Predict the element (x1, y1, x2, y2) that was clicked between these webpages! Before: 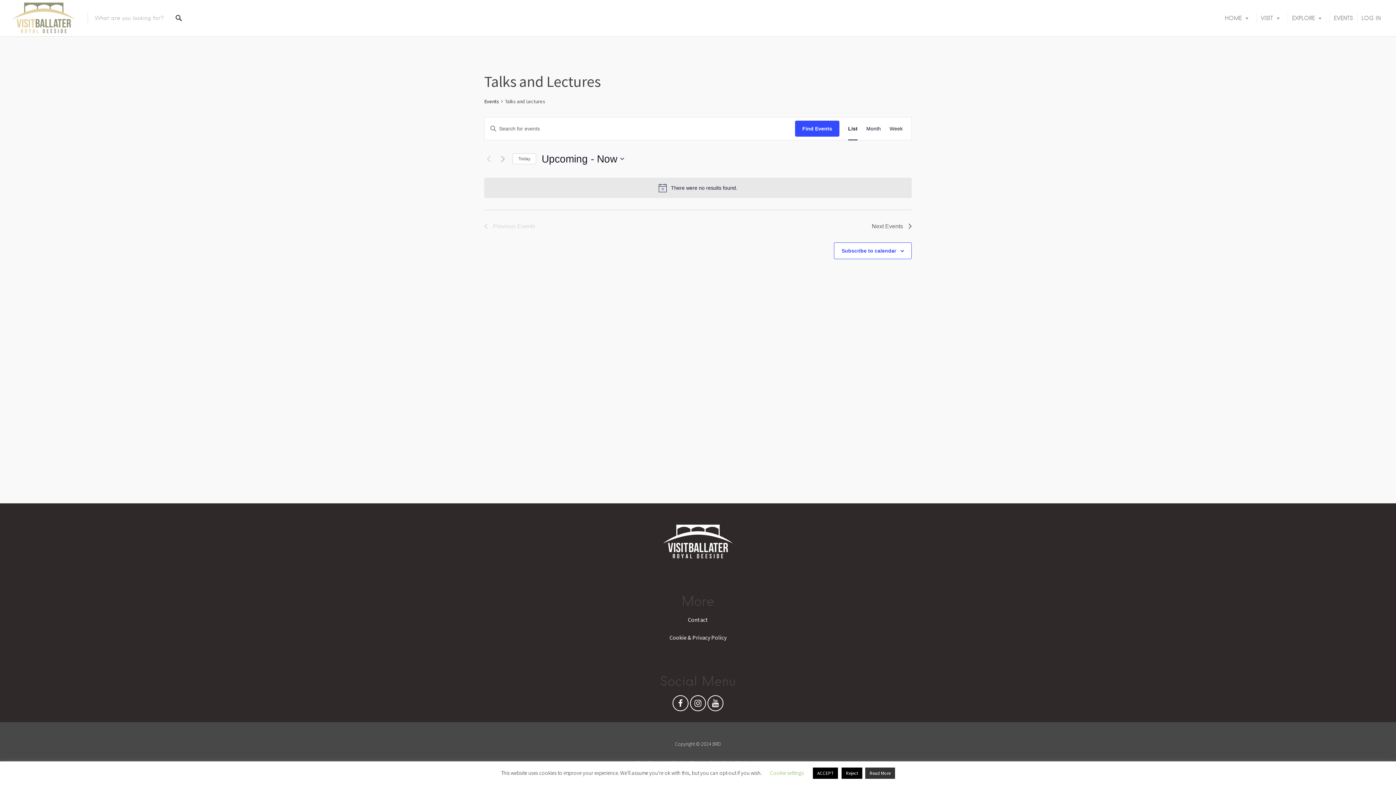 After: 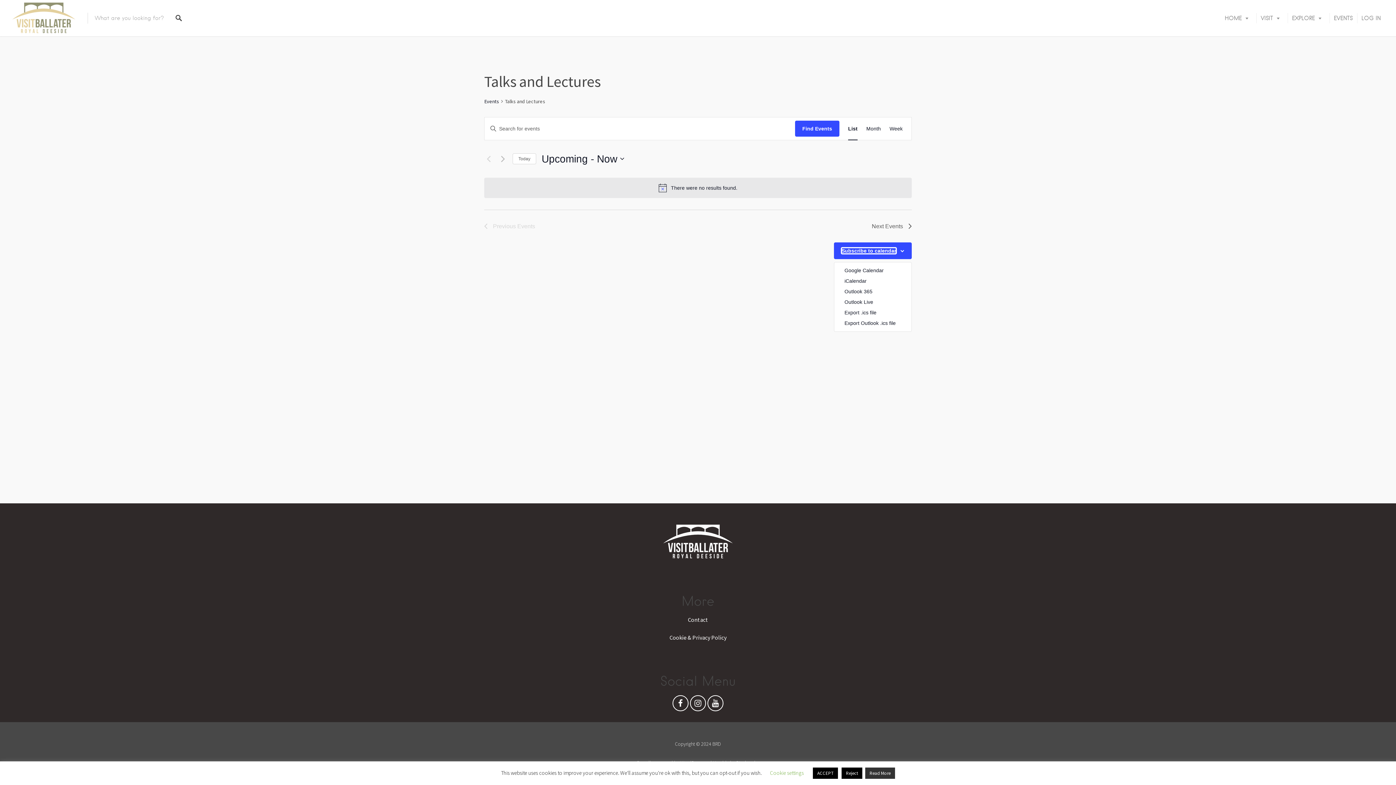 Action: label: Subscribe to calendar bbox: (841, 248, 896, 253)